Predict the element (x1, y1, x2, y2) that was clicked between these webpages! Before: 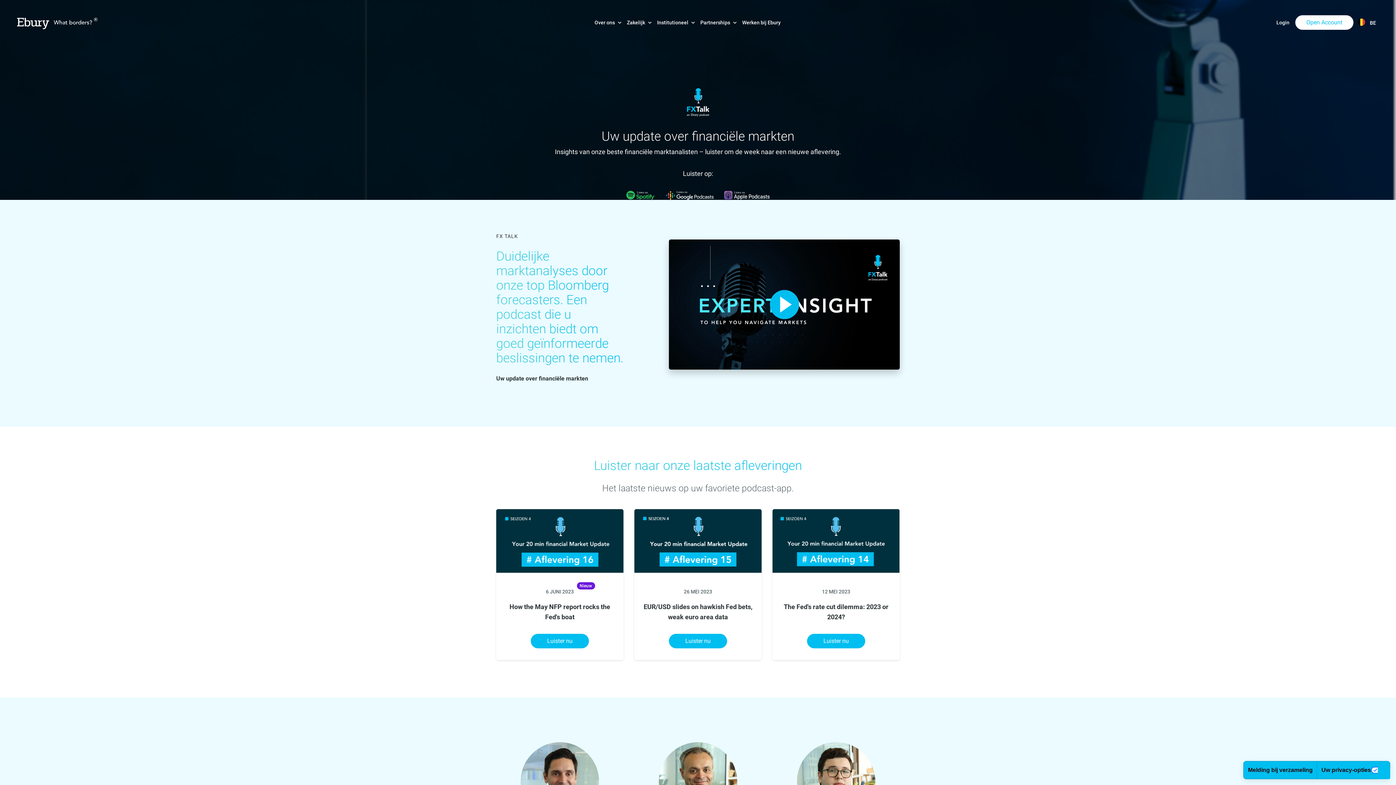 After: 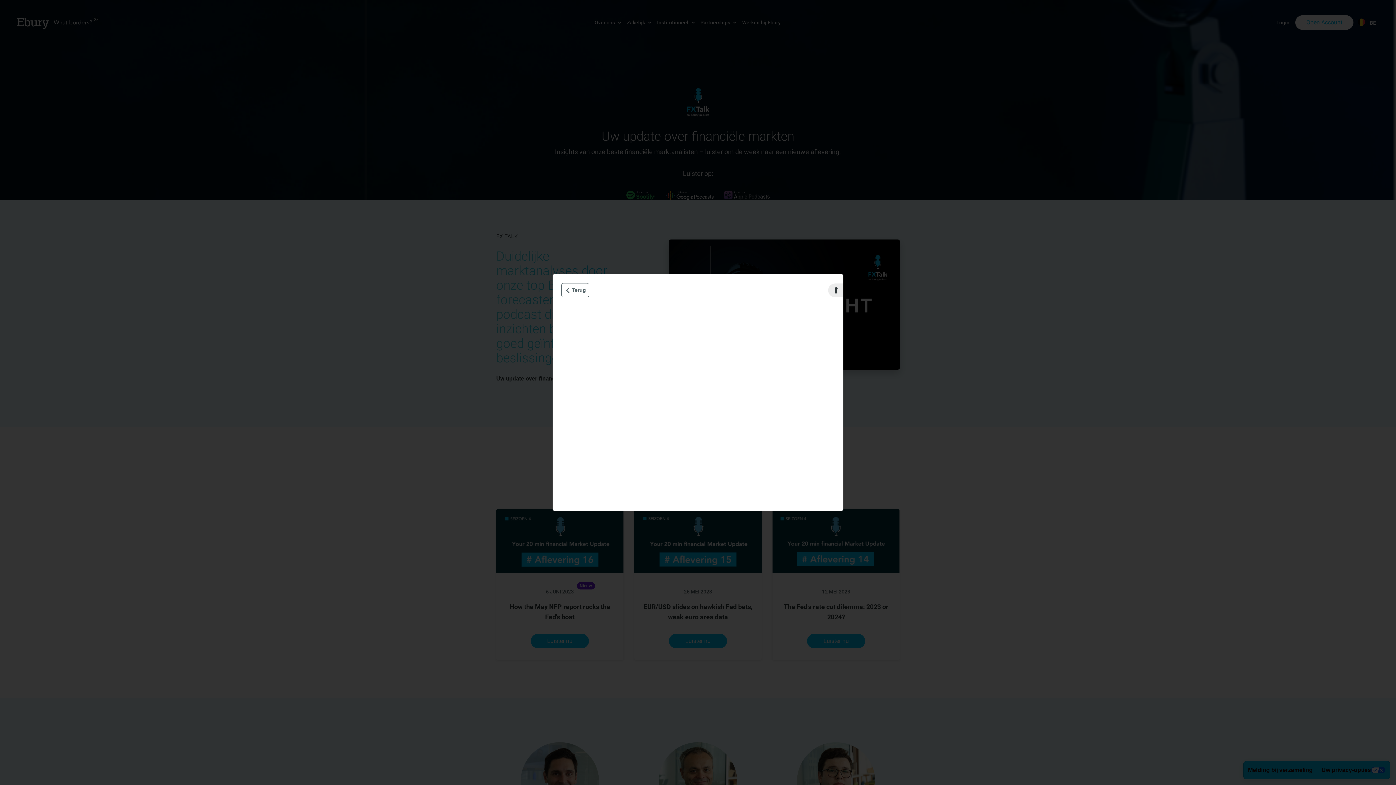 Action: bbox: (1244, 761, 1317, 779) label: Melding bij verzameling